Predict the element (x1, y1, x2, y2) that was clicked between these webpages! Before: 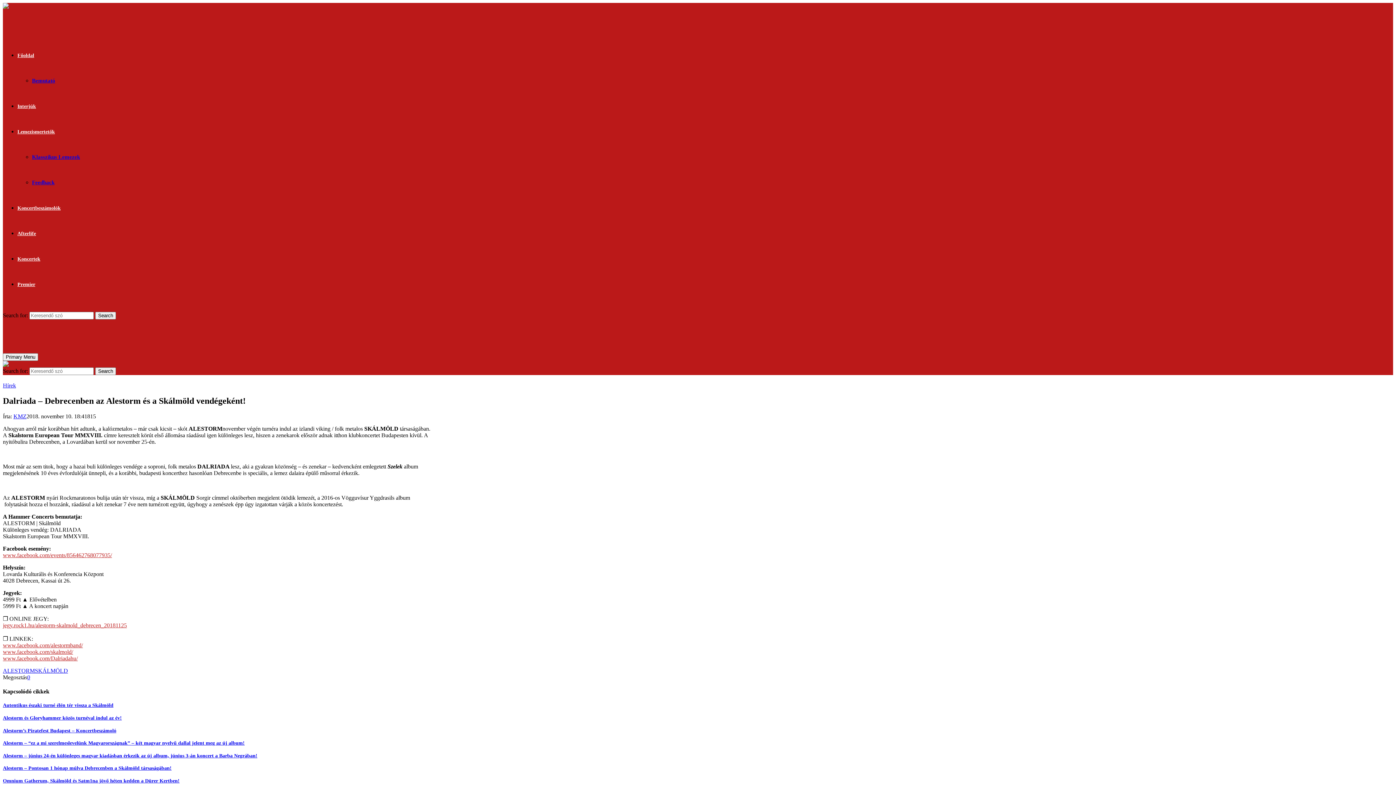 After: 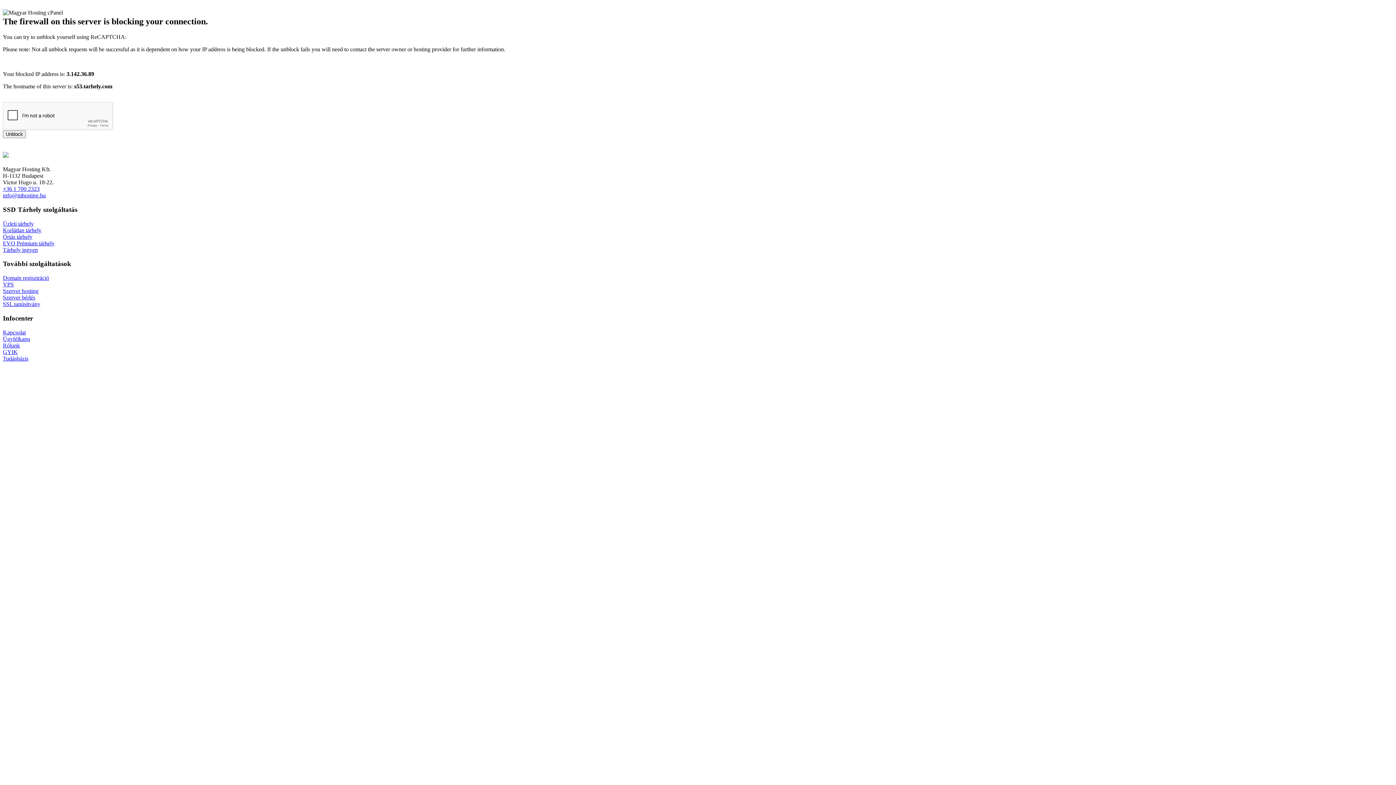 Action: label: Feedback bbox: (32, 179, 54, 185)